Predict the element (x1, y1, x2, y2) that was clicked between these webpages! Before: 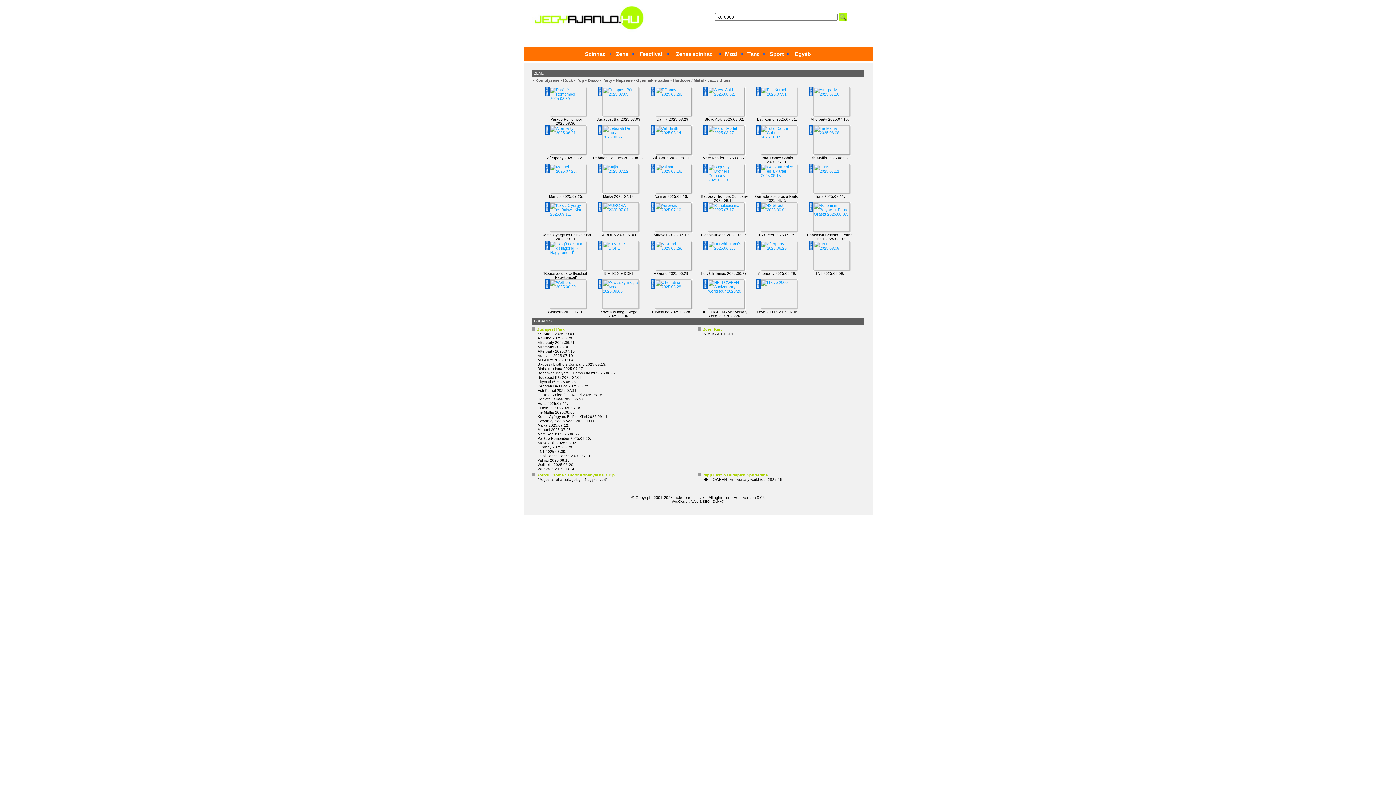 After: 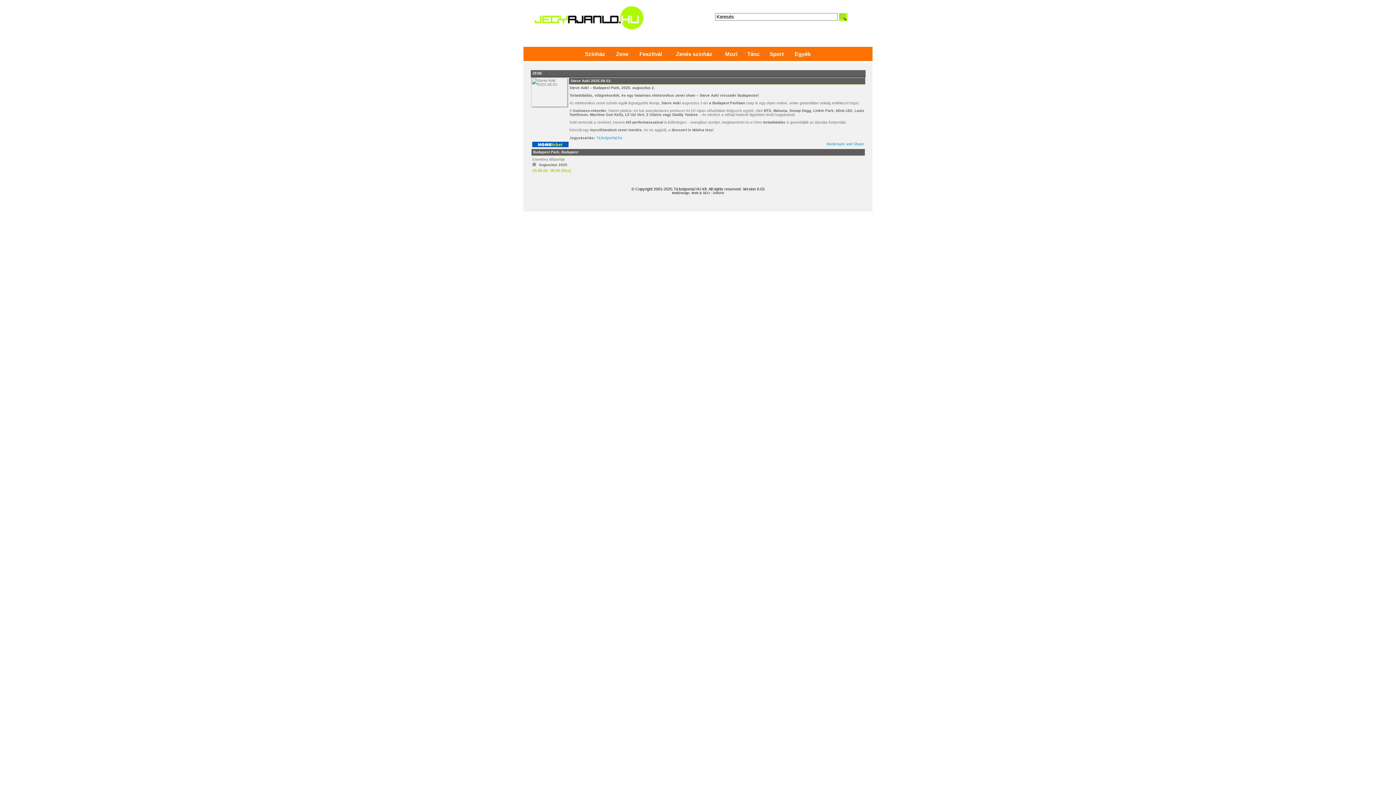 Action: label: Steve Aoki 2025.08.02. bbox: (537, 441, 577, 445)